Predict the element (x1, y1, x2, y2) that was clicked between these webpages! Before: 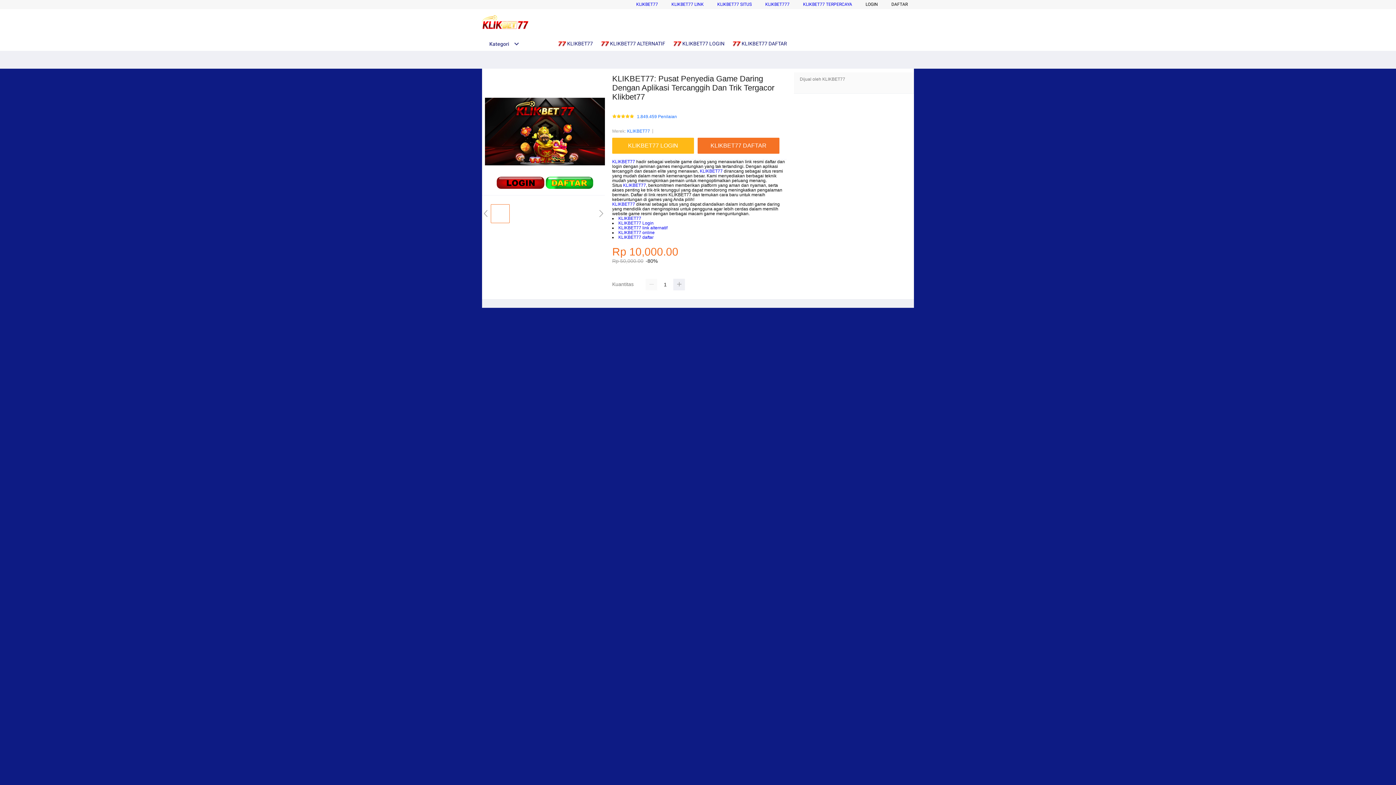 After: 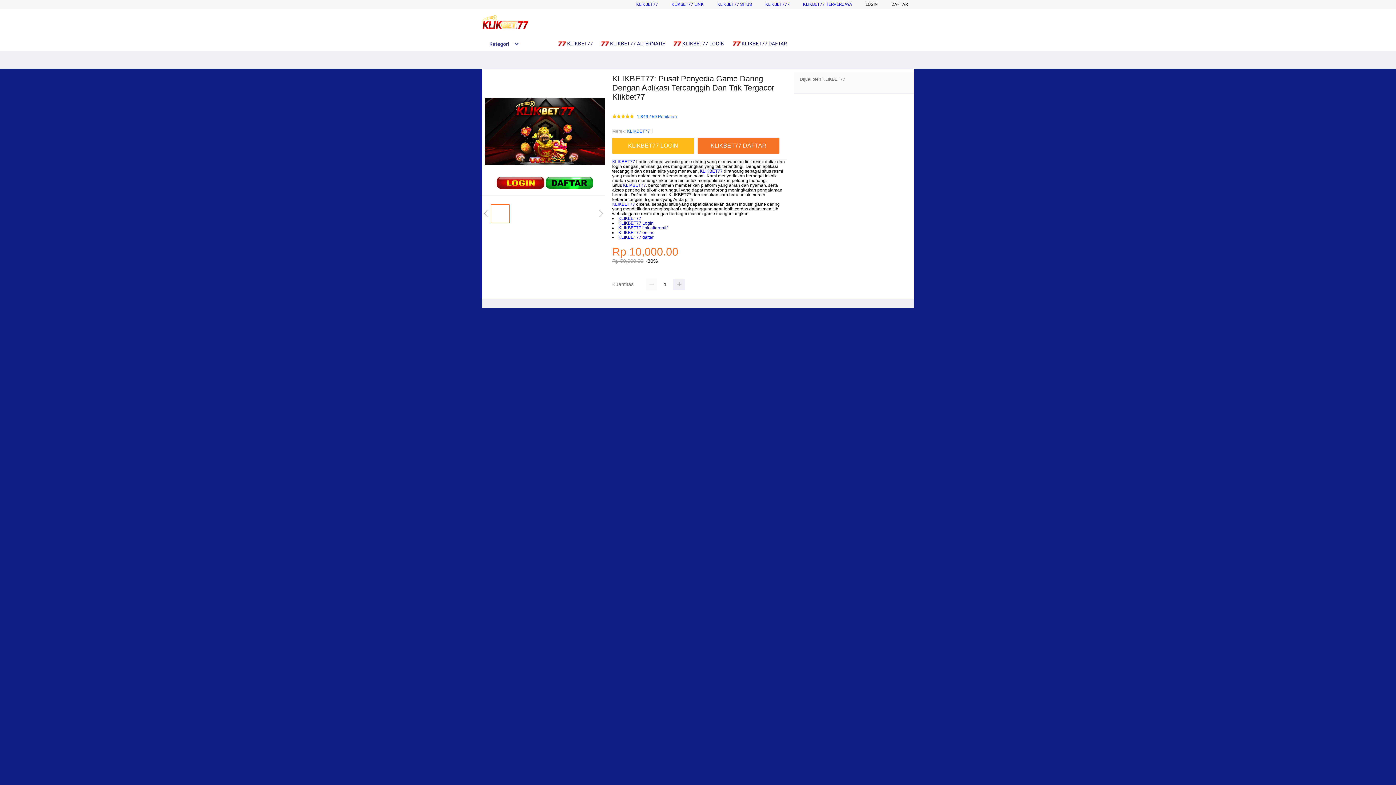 Action: bbox: (623, 183, 646, 188) label: KLIKBET77